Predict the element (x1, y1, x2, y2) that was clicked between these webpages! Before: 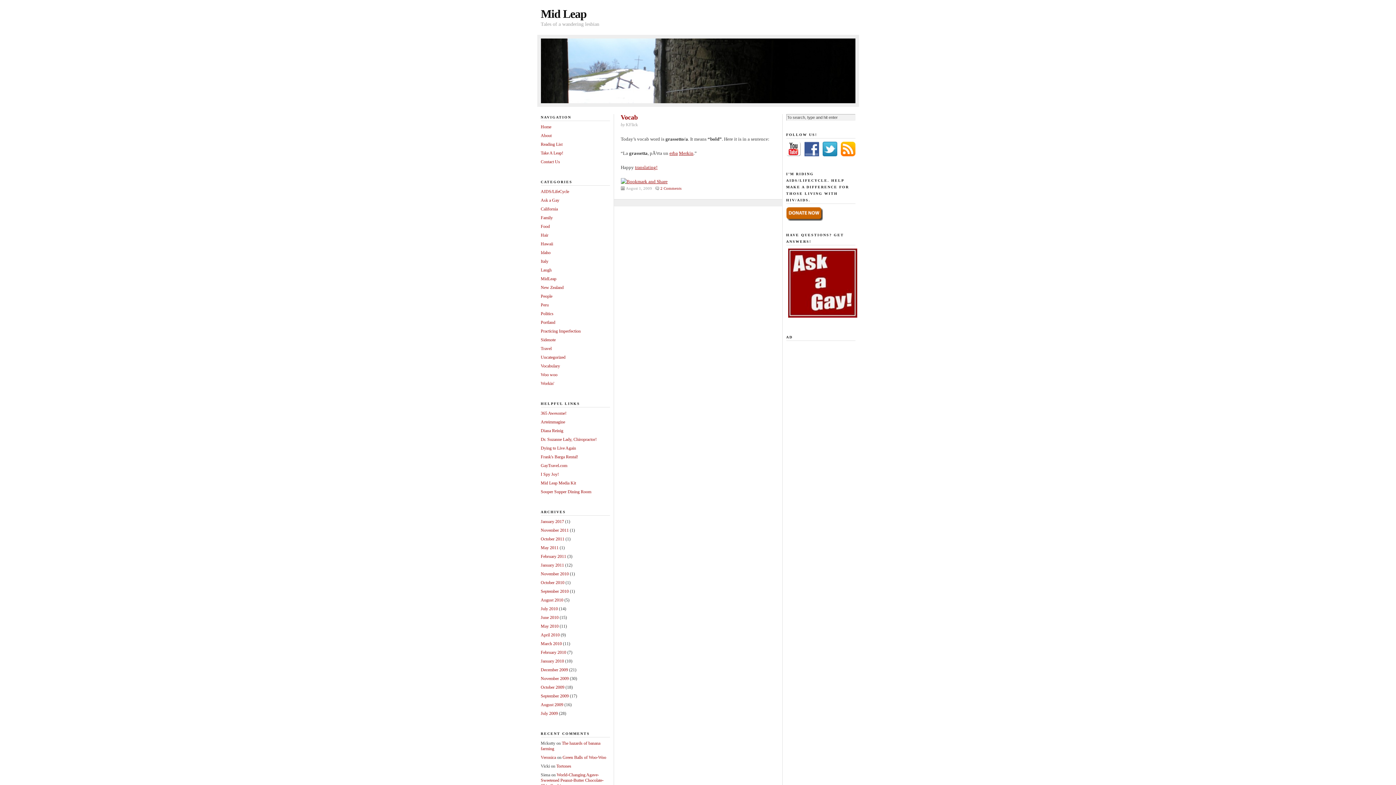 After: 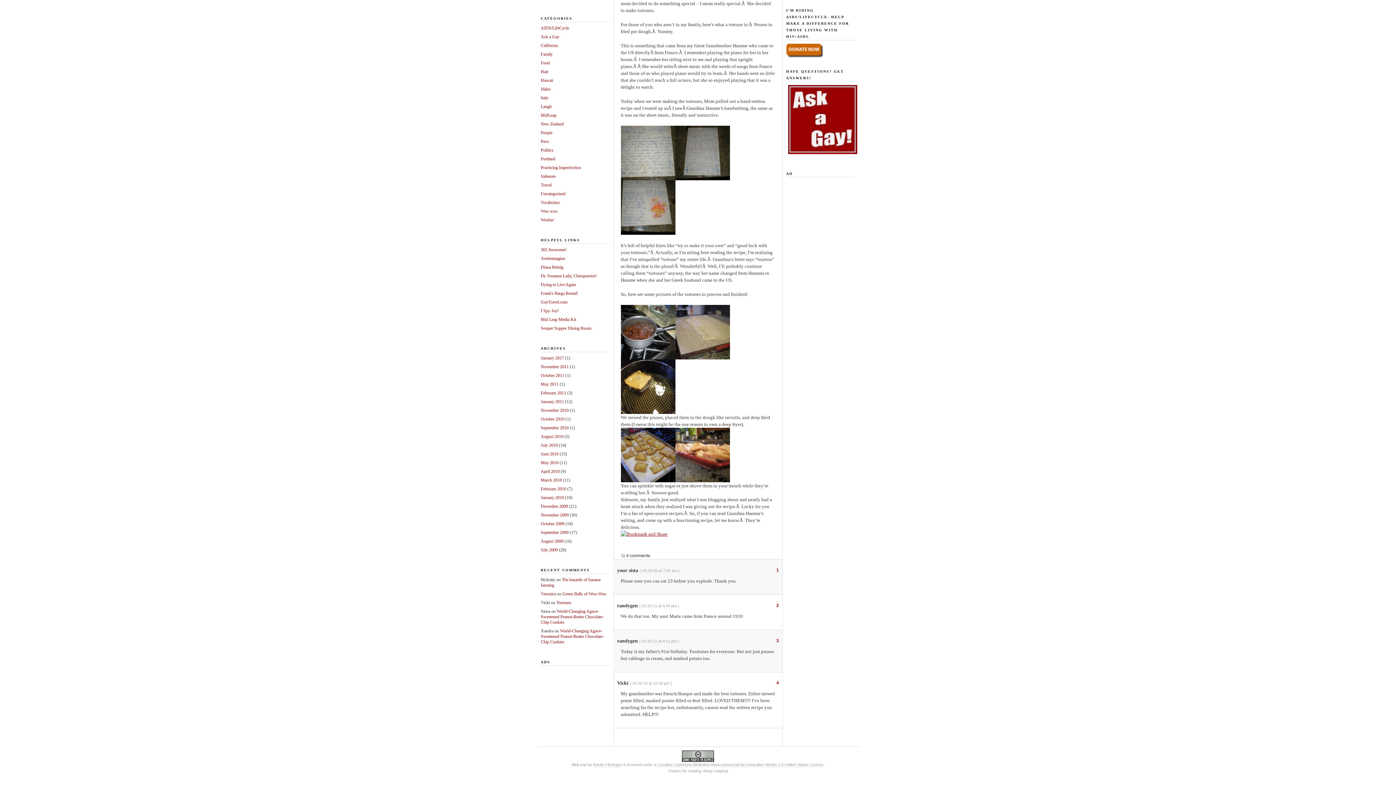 Action: label: Tortones bbox: (556, 763, 571, 769)